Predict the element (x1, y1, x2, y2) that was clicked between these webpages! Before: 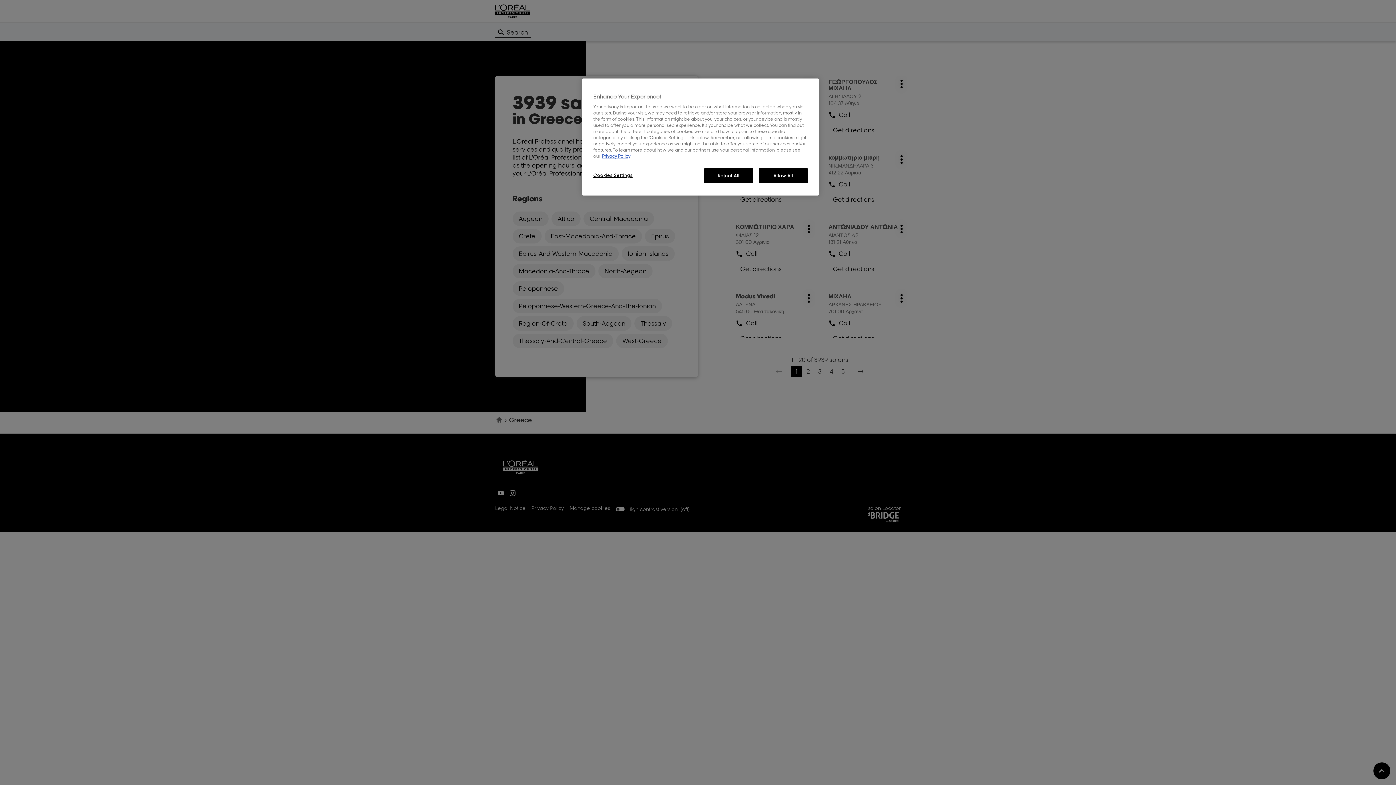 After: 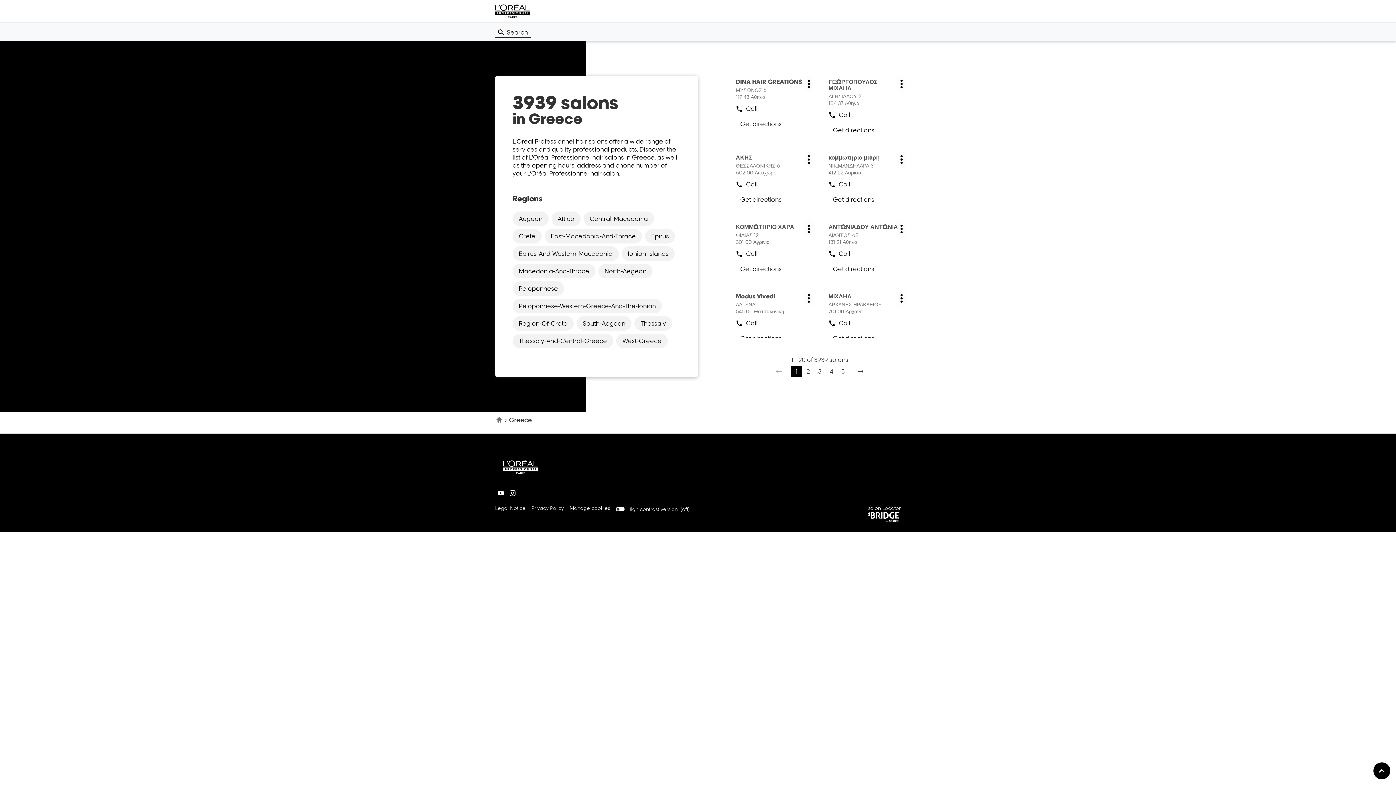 Action: bbox: (758, 168, 808, 183) label: Allow All